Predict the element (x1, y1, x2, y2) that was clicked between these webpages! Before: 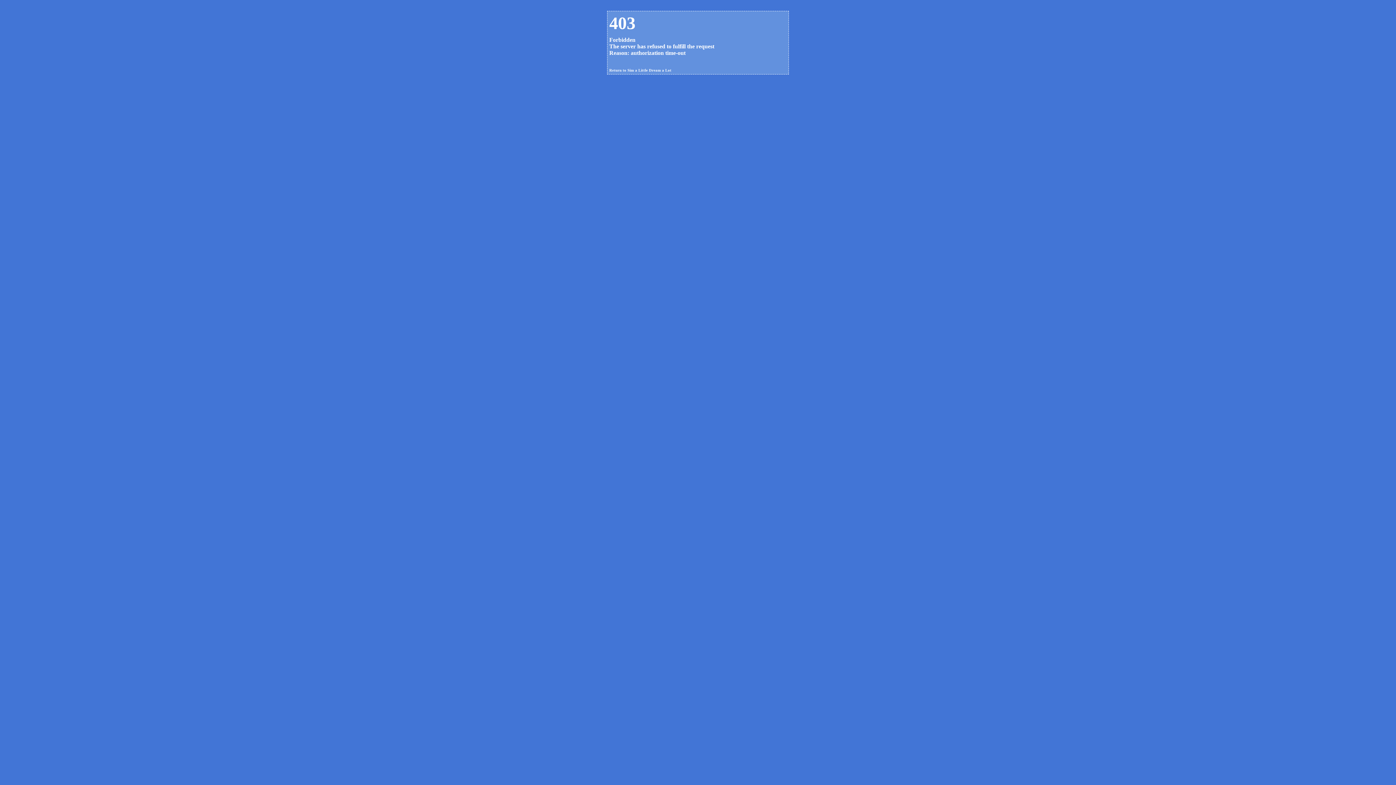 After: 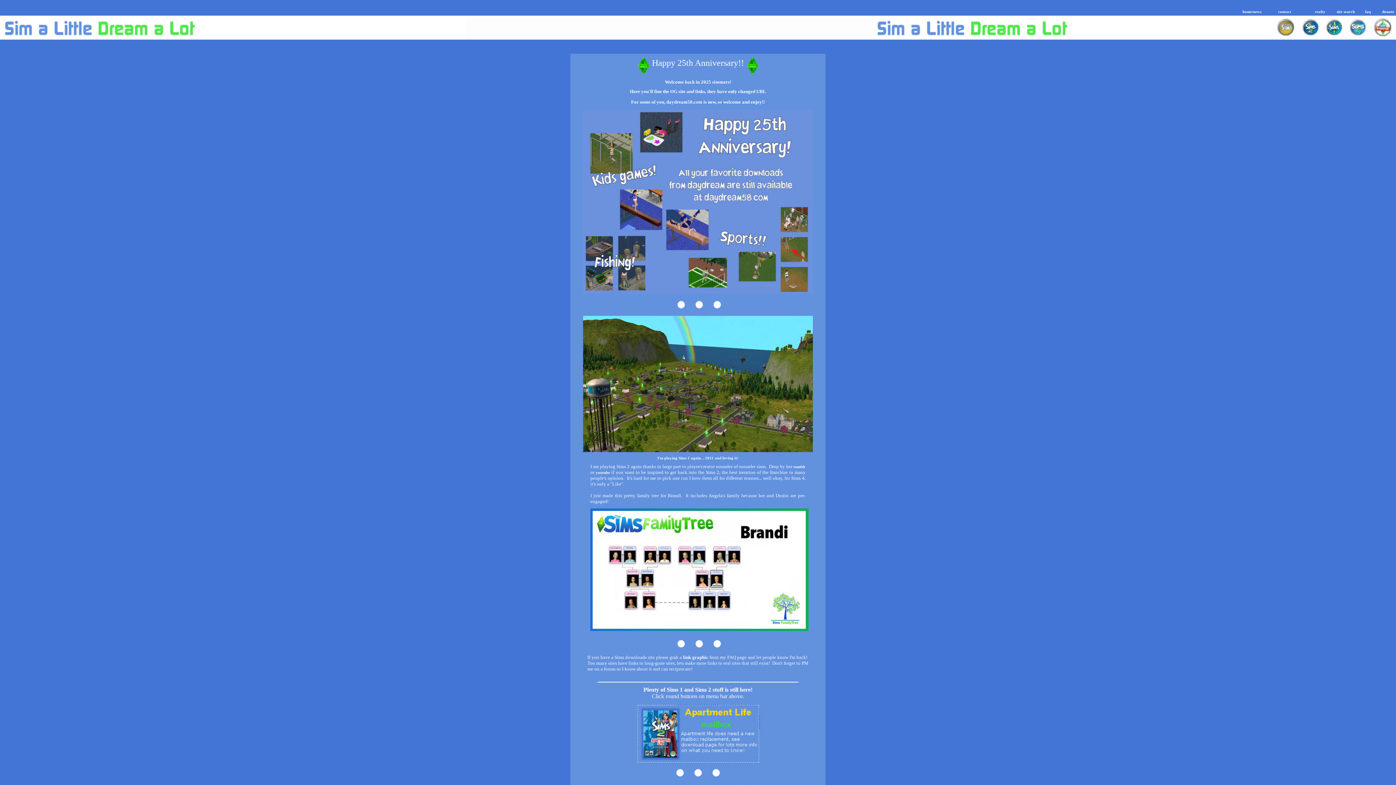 Action: label: Return to Sim a Little Dream a Lot bbox: (609, 68, 671, 72)